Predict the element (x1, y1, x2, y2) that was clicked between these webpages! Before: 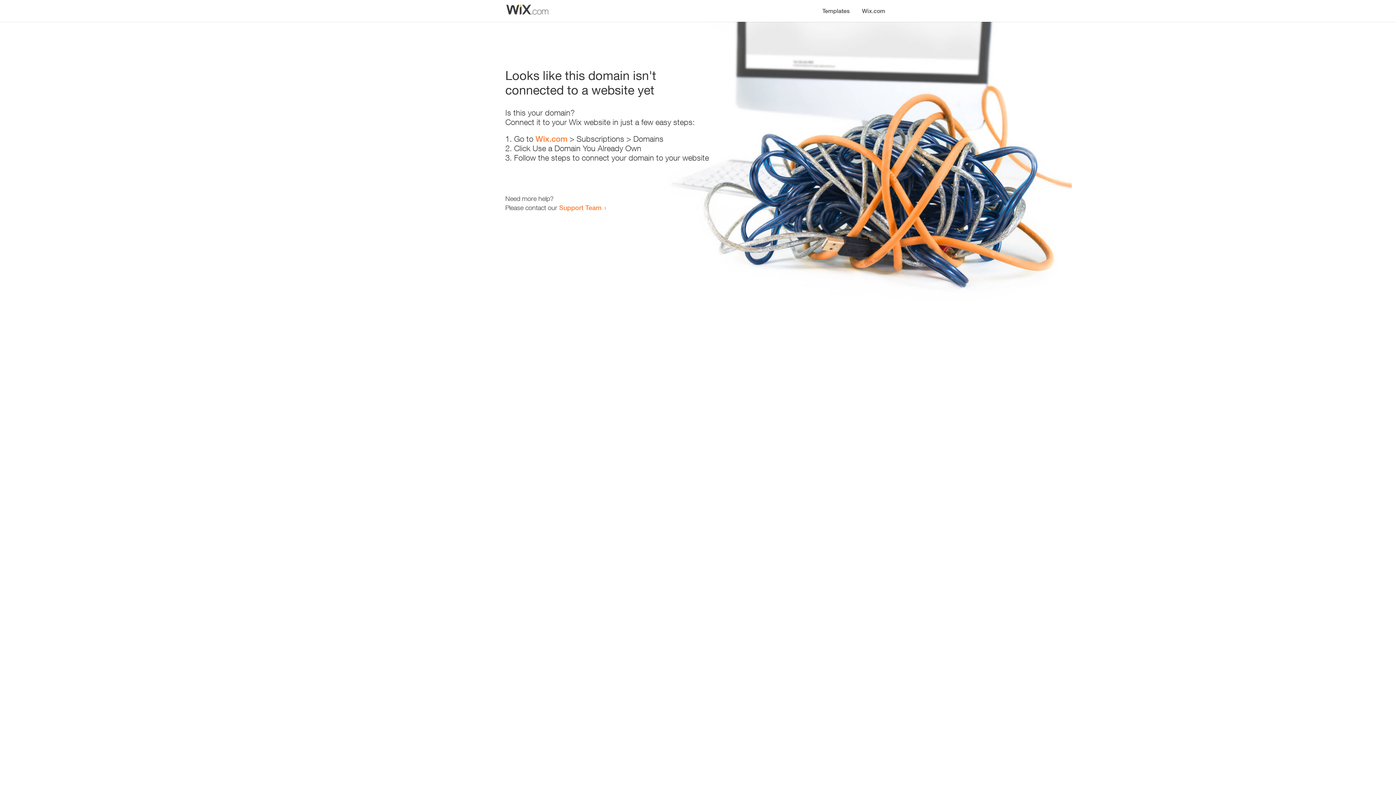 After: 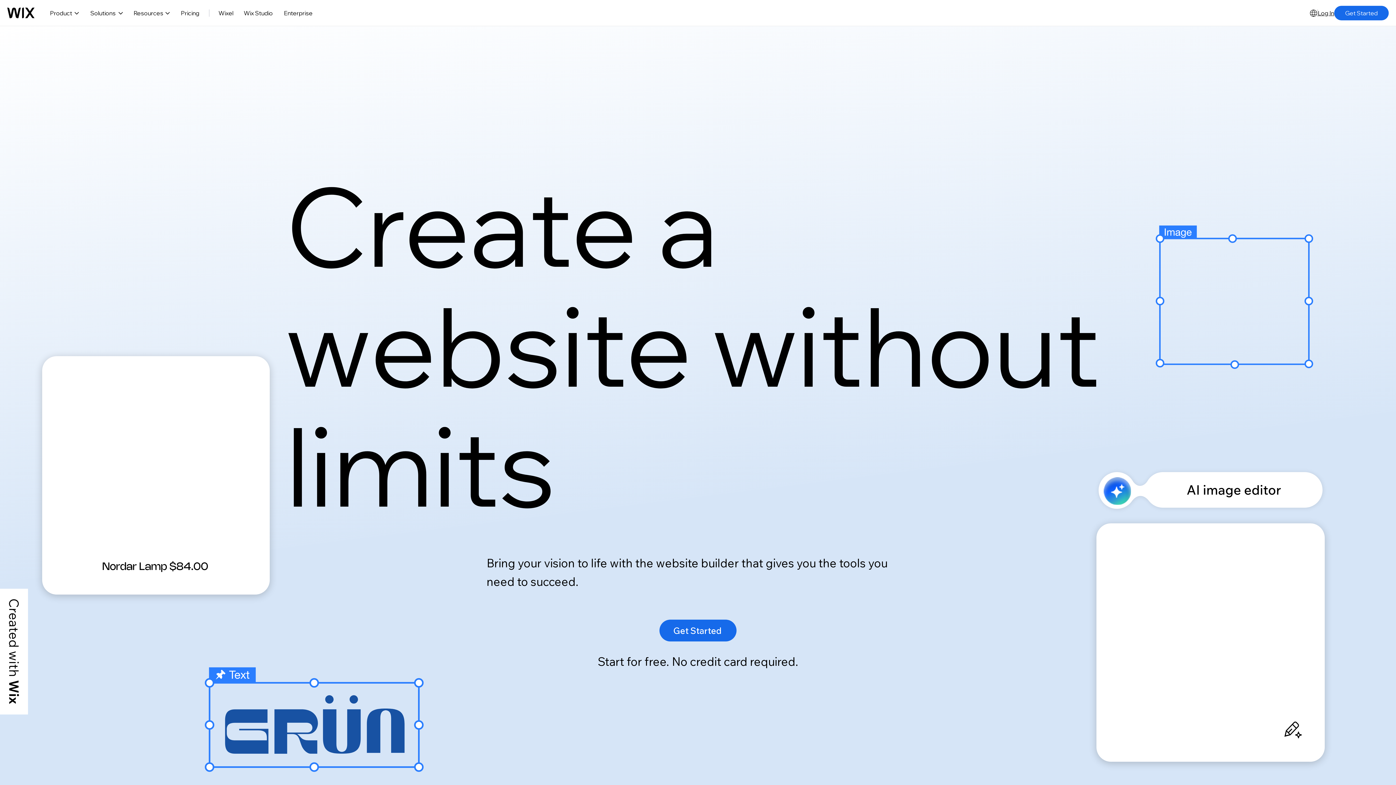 Action: bbox: (535, 134, 567, 143) label: Wix.com